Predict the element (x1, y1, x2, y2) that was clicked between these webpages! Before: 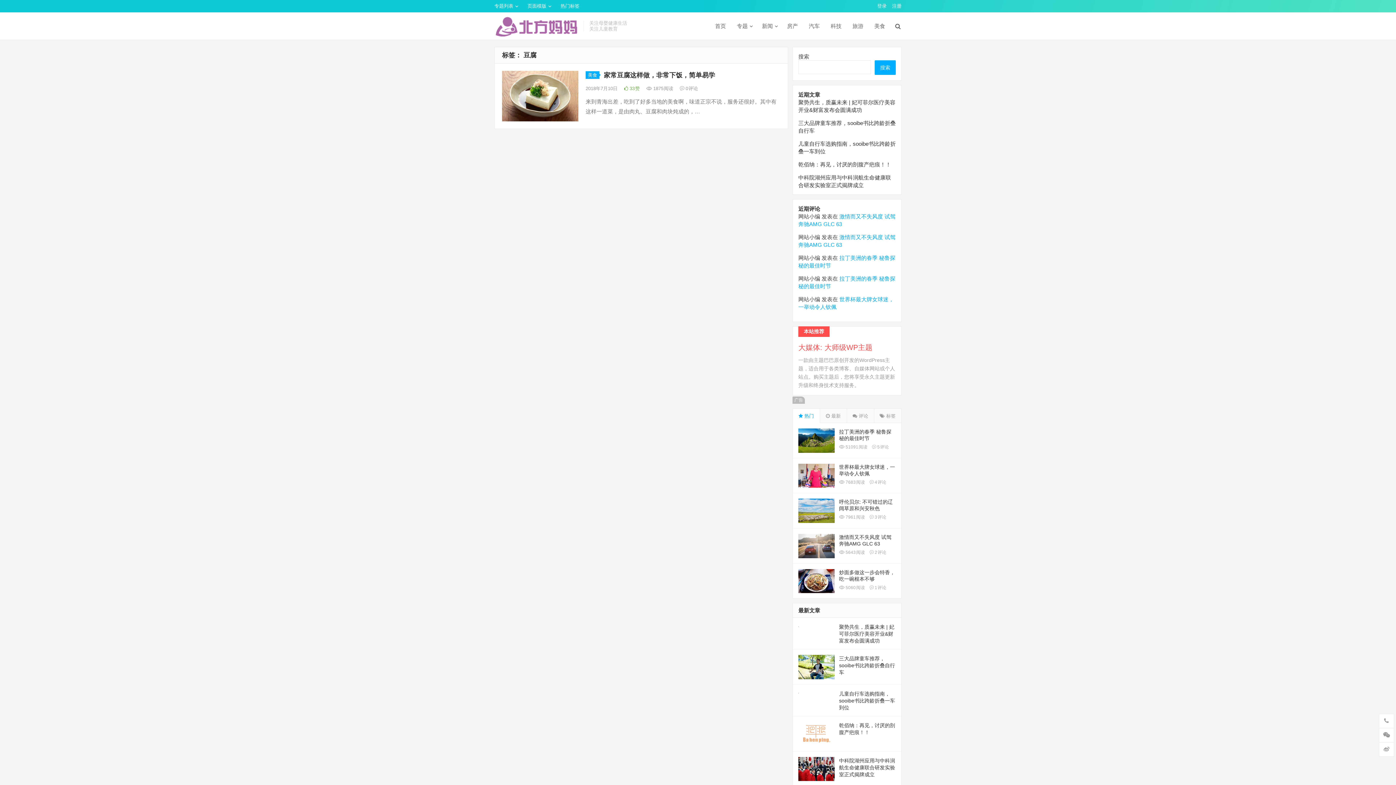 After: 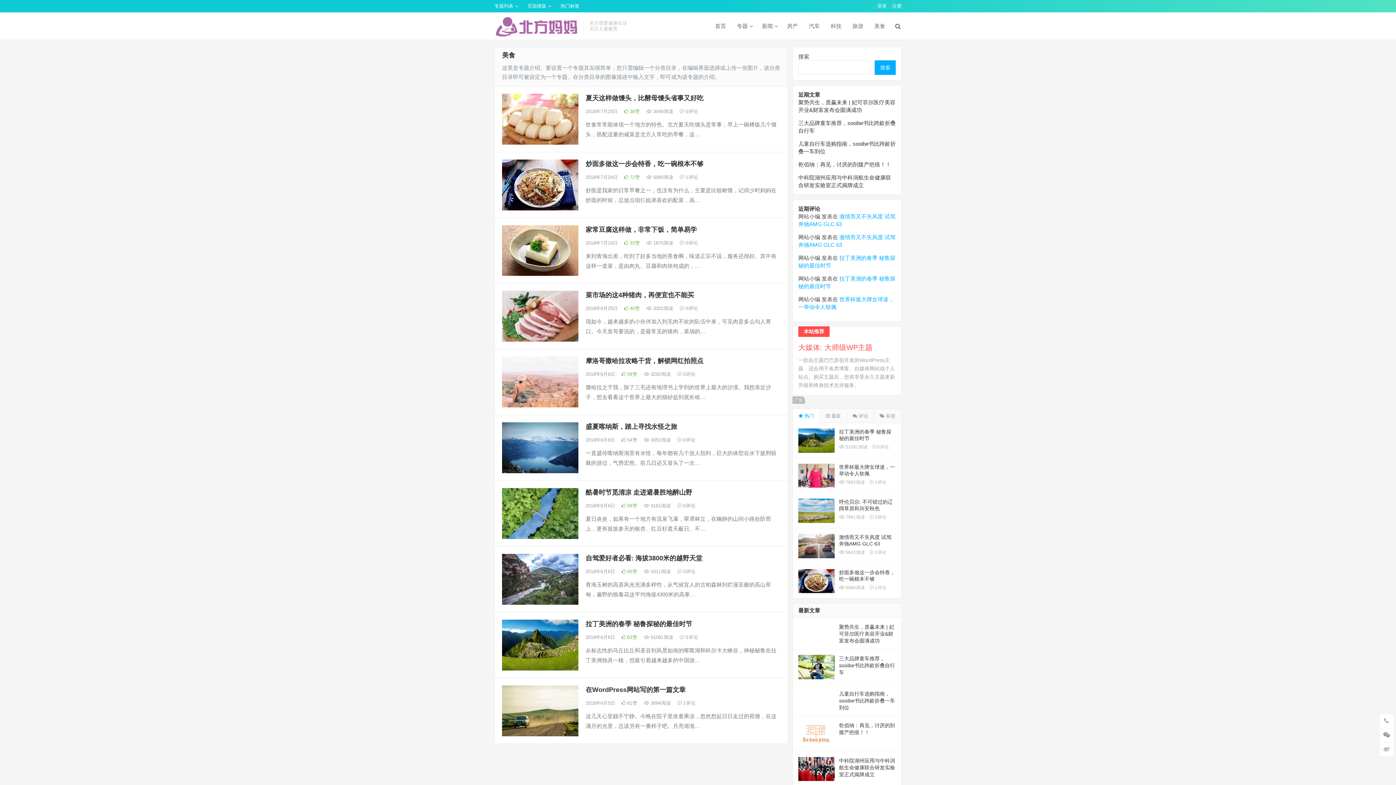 Action: label: 美食 bbox: (869, 12, 890, 39)